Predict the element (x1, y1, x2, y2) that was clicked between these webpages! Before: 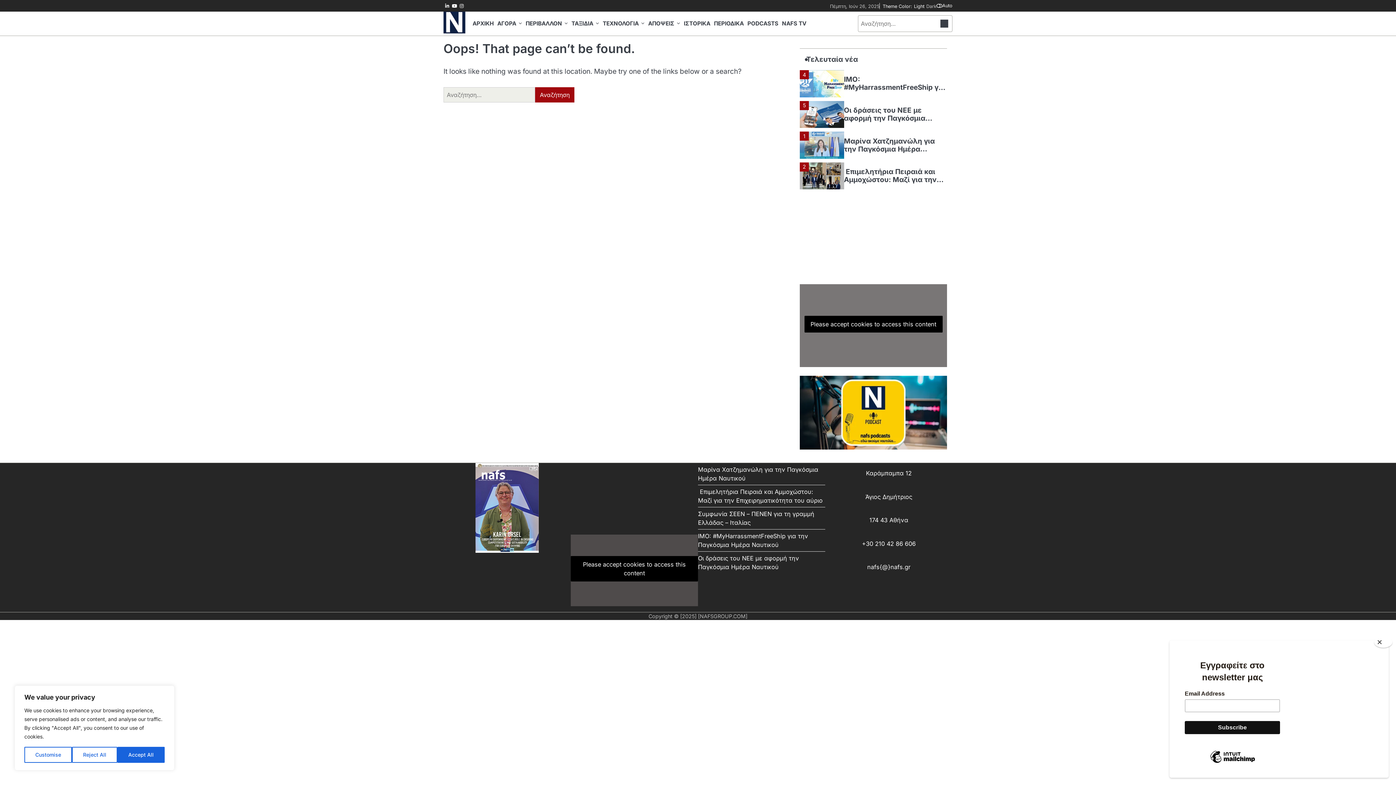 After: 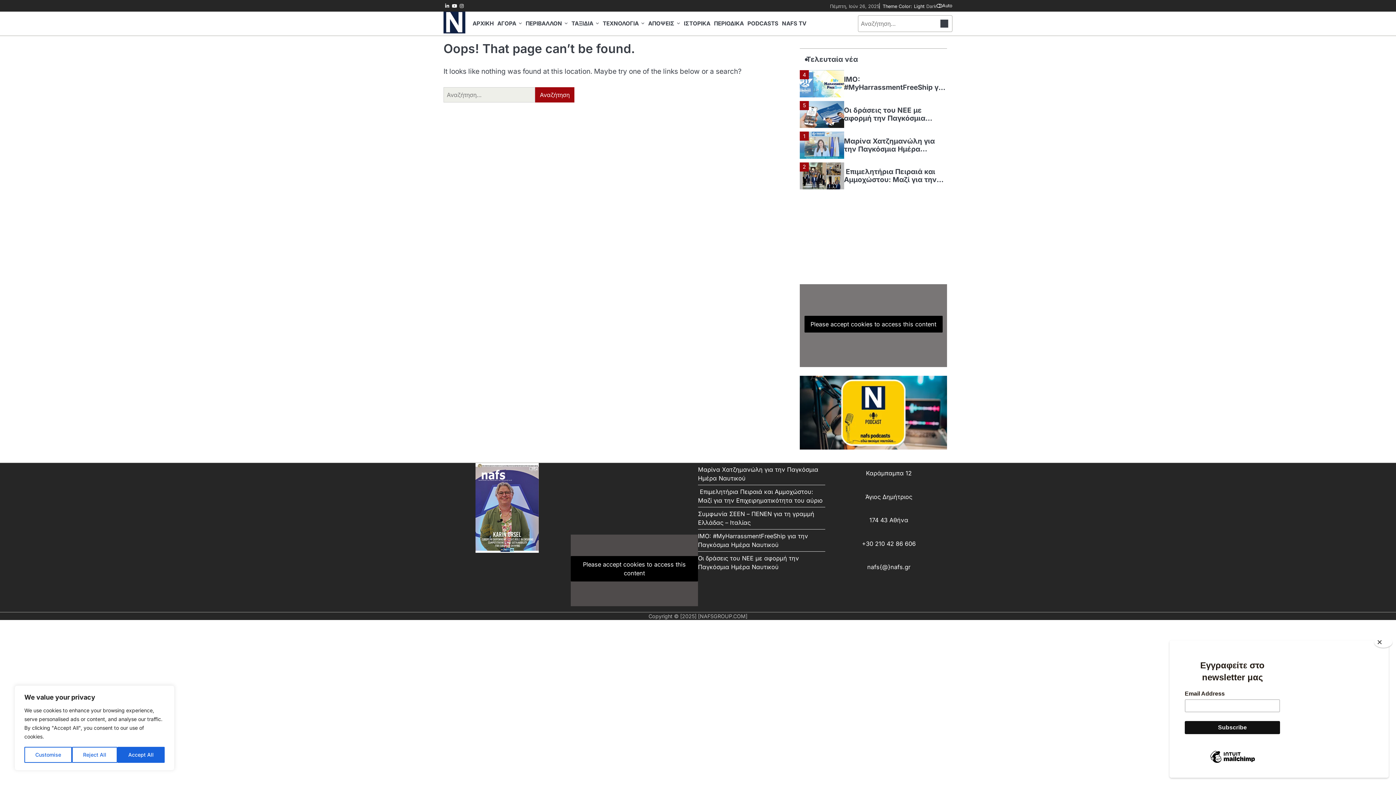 Action: bbox: (800, 376, 947, 449)